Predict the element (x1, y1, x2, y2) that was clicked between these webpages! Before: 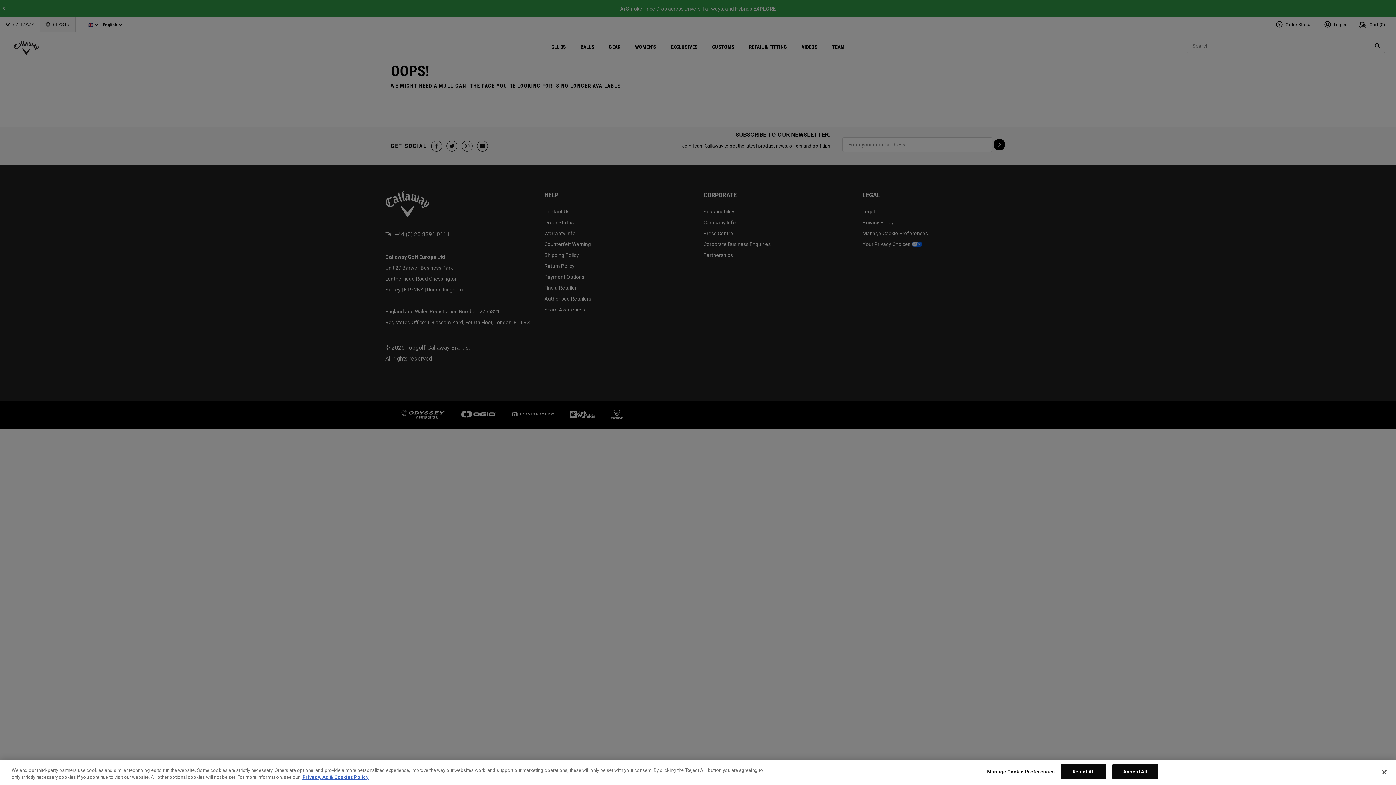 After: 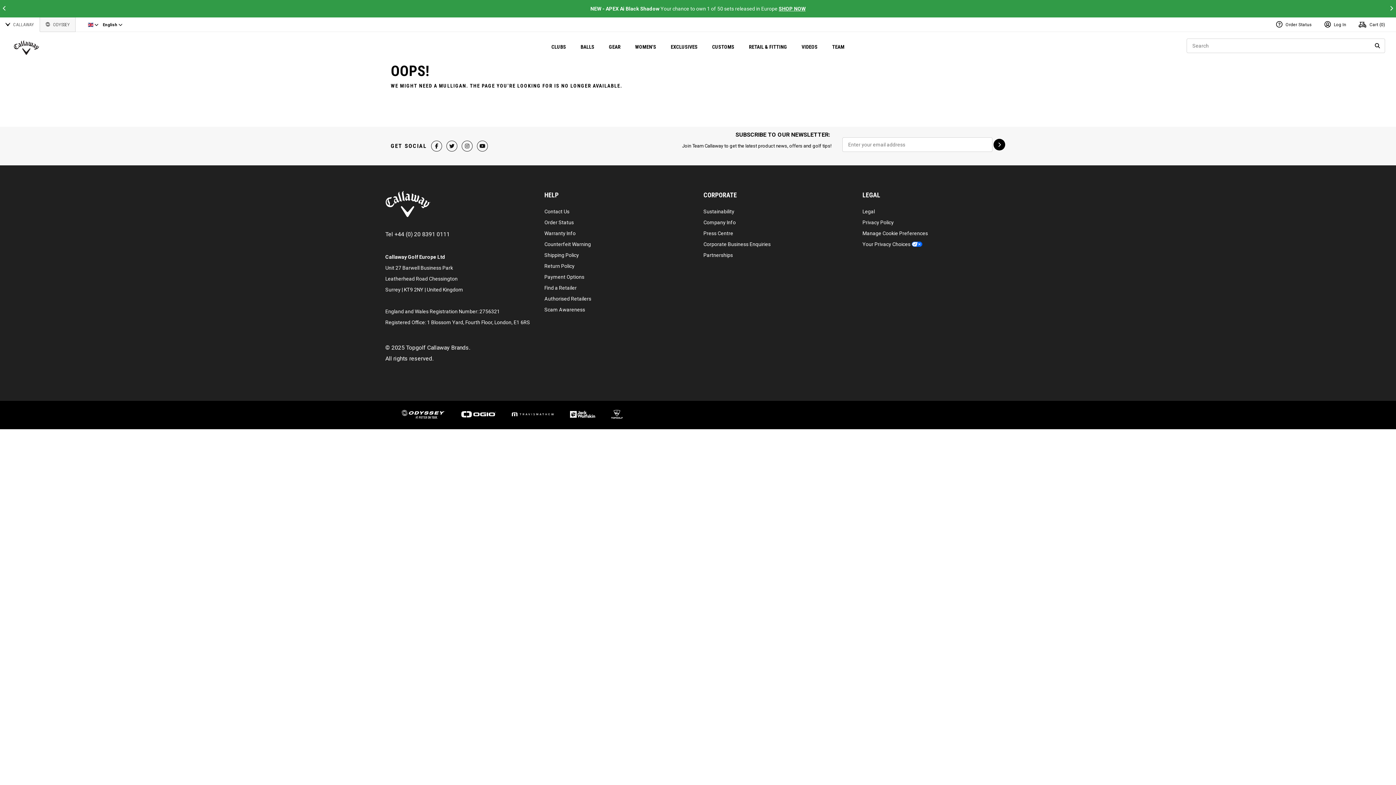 Action: bbox: (1376, 764, 1392, 780) label: Close